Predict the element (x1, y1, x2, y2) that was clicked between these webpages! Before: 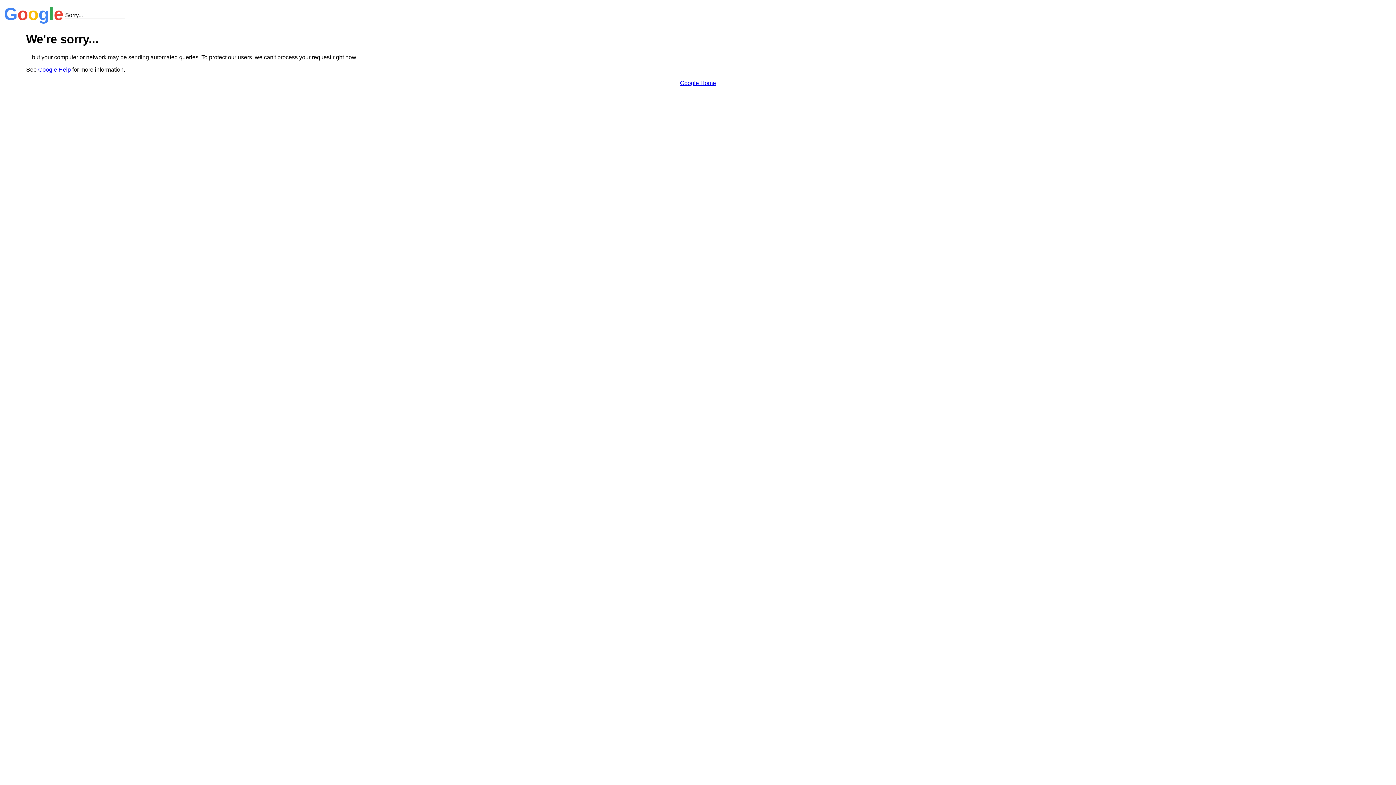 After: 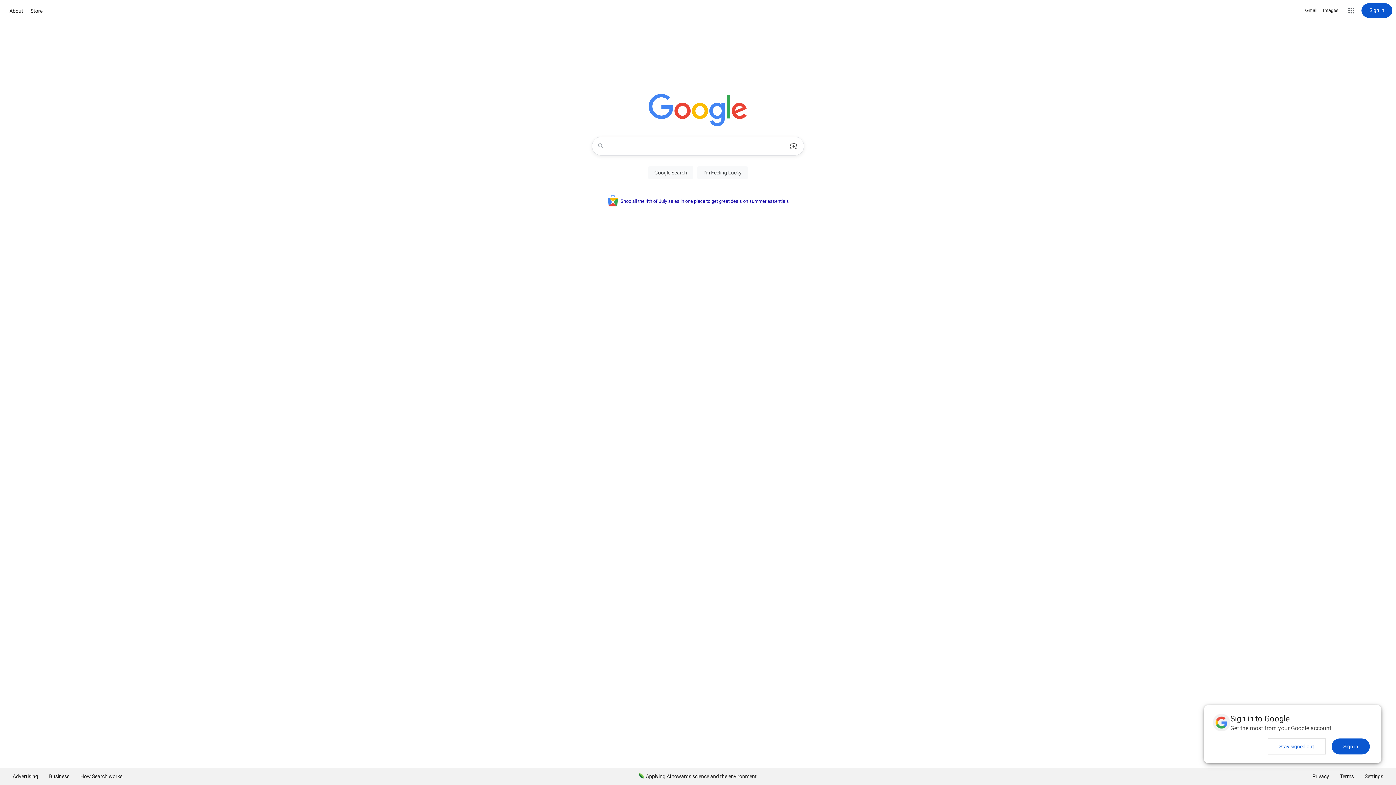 Action: bbox: (680, 79, 716, 86) label: Google Home